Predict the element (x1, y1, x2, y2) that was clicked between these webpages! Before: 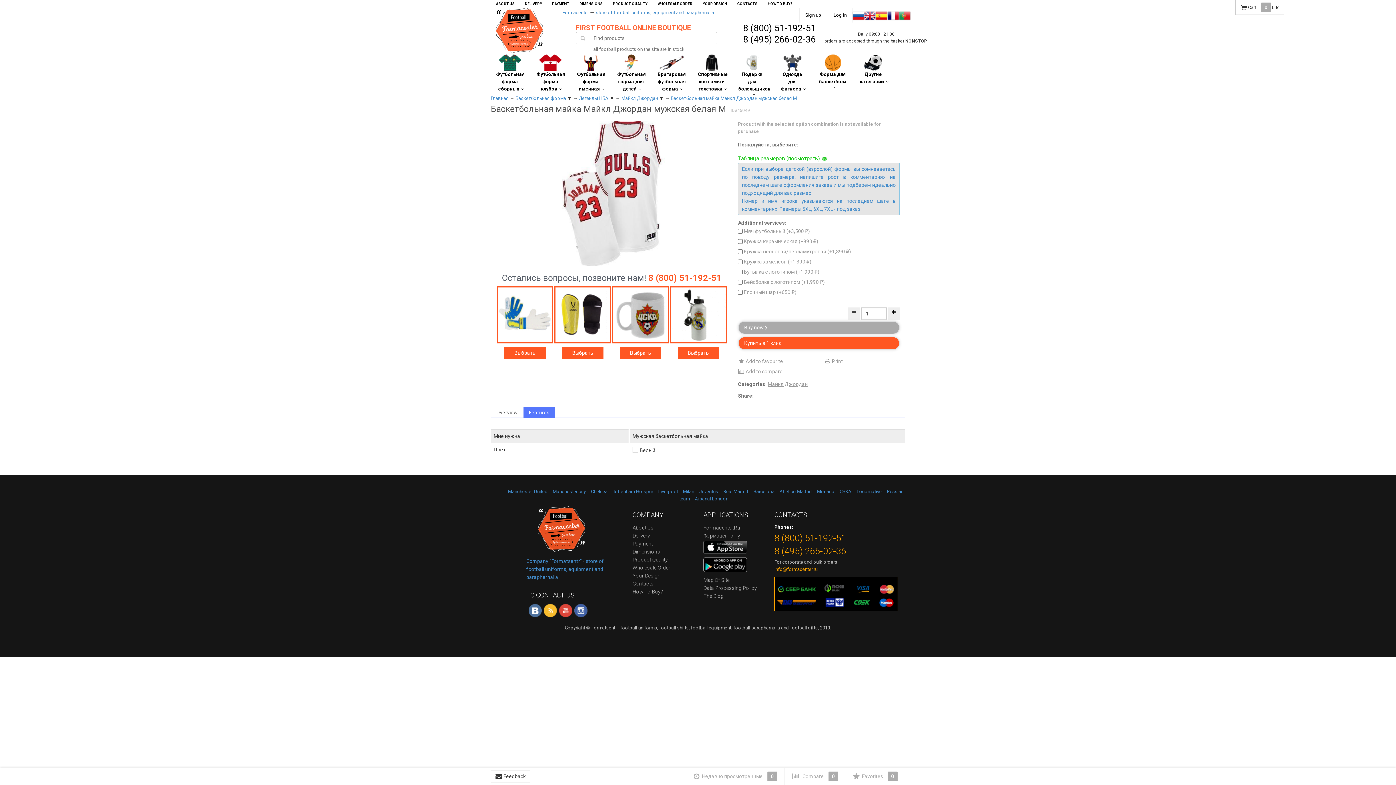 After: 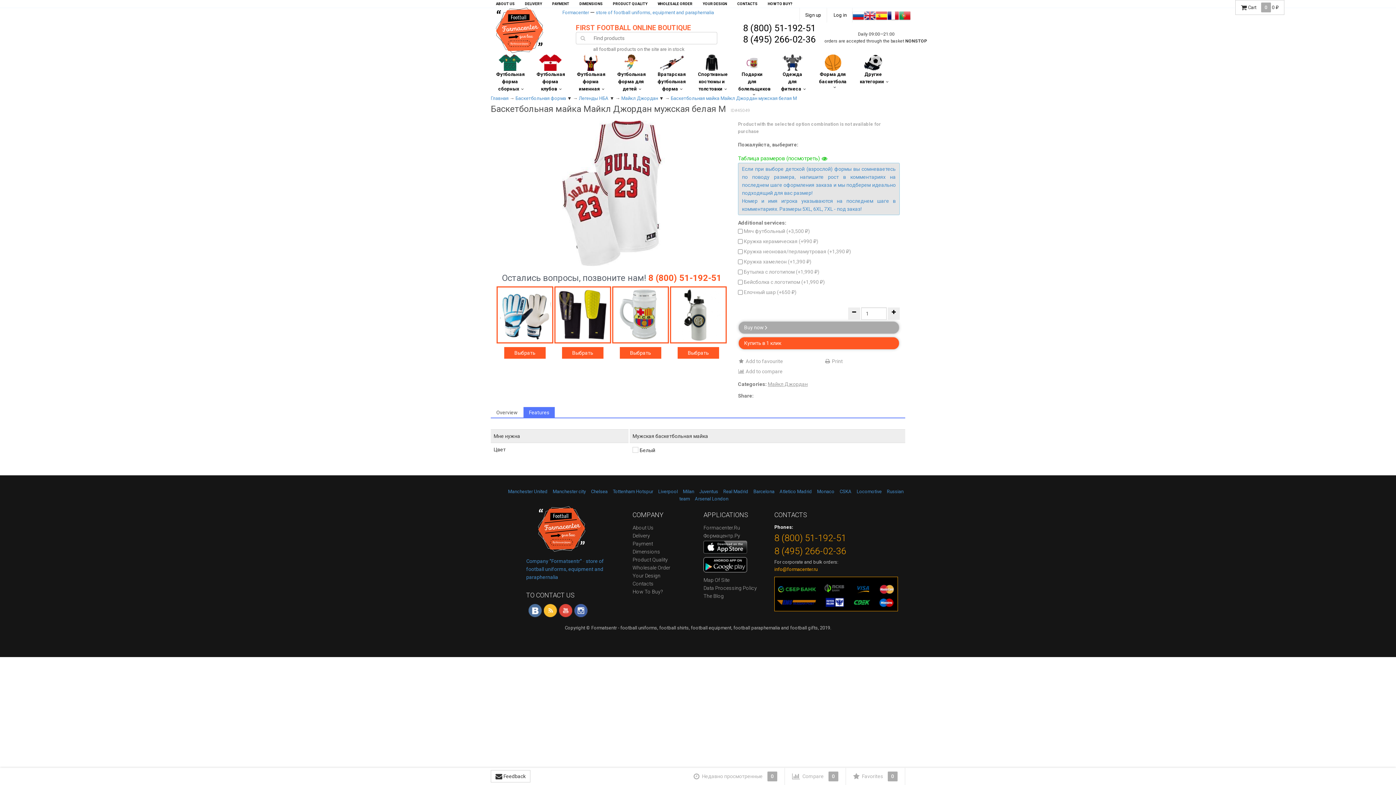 Action: bbox: (562, 347, 603, 358) label: Выбрать